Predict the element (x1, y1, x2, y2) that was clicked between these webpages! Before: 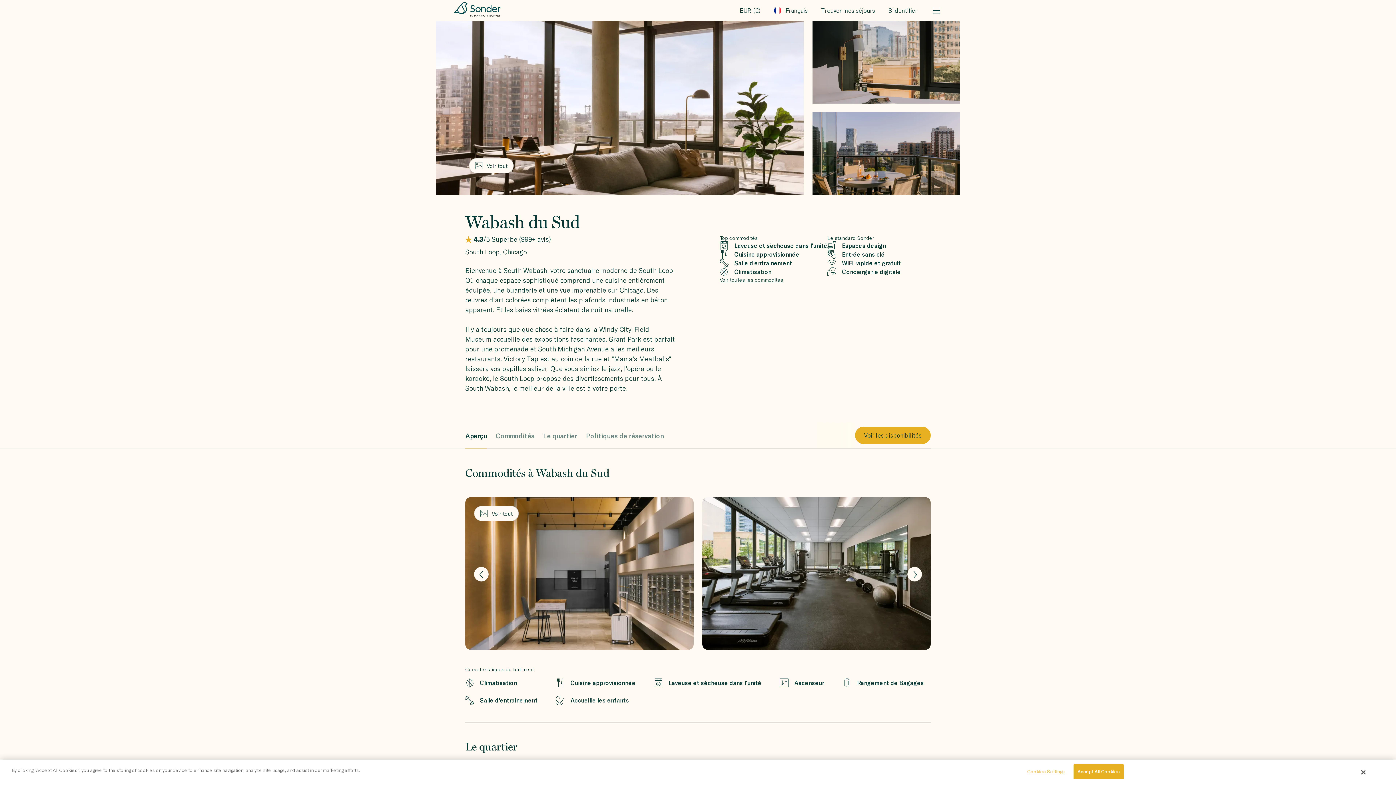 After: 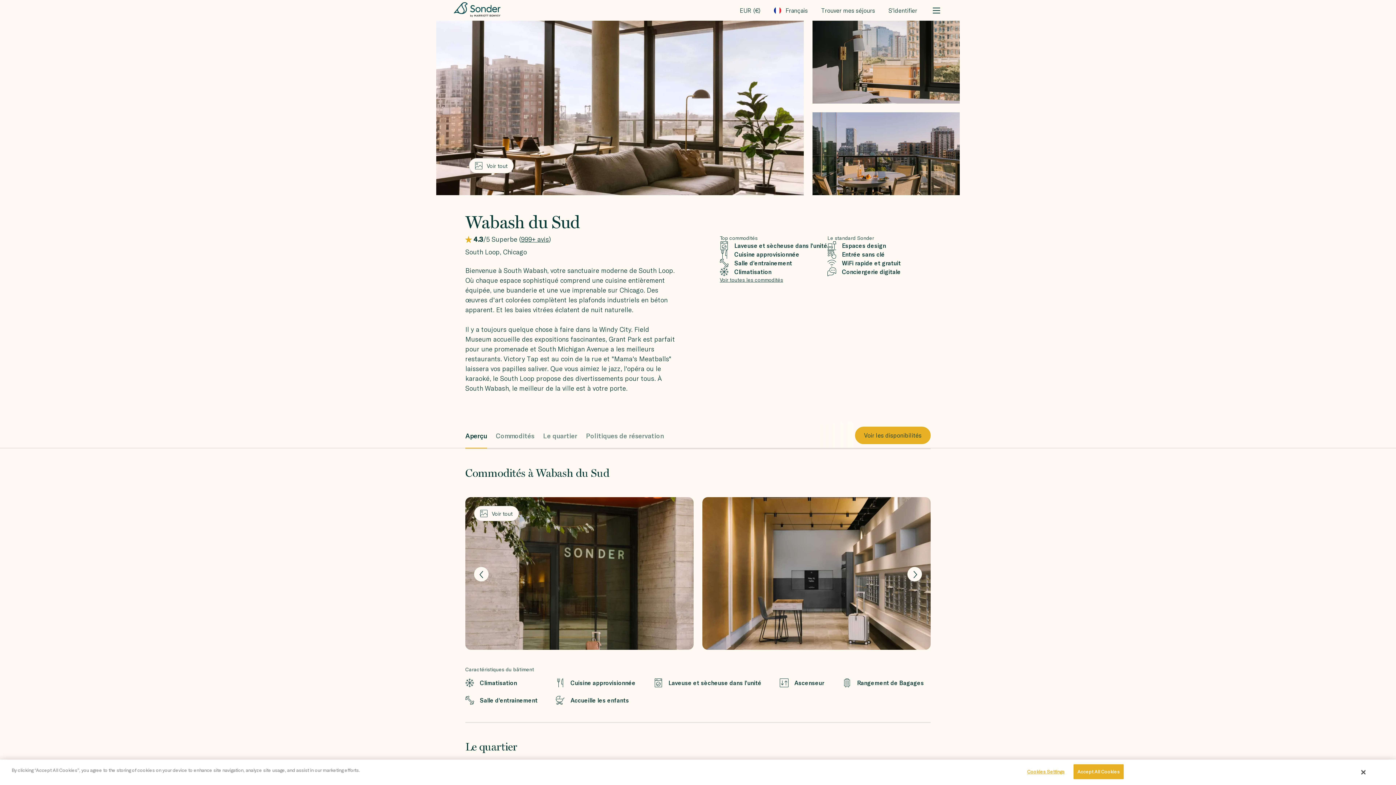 Action: label: Previous slide bbox: (474, 567, 488, 581)